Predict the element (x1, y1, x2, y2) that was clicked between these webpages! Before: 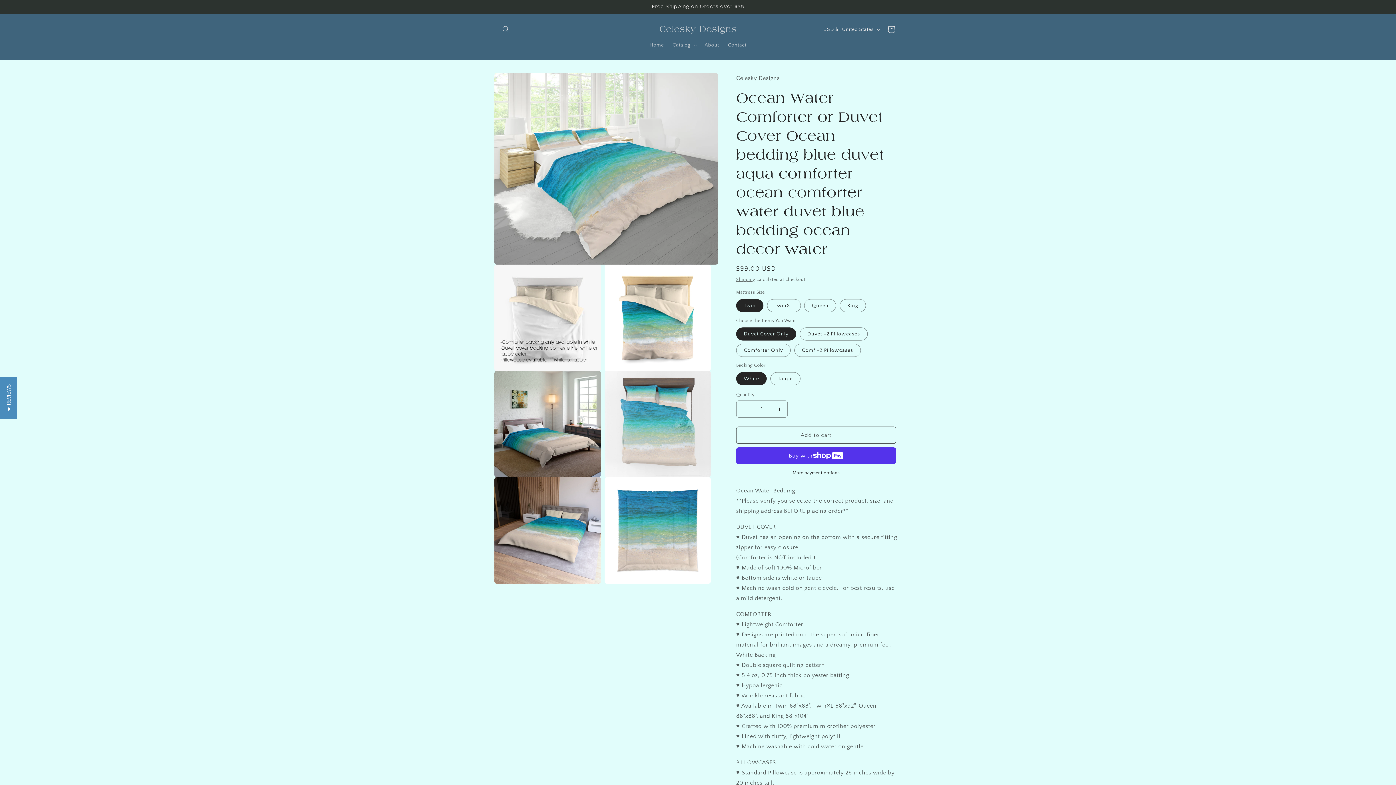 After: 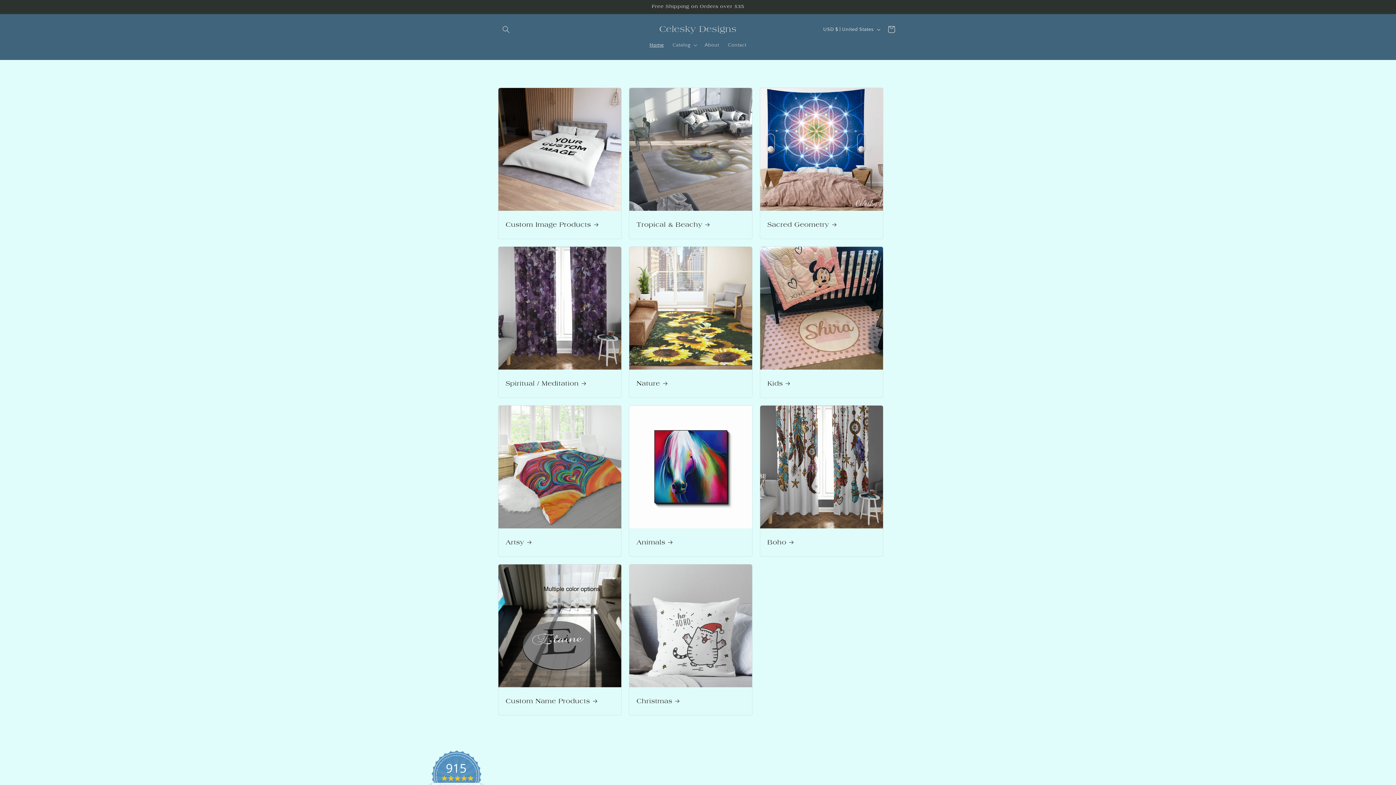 Action: bbox: (656, 22, 739, 36) label: Celesky Designs